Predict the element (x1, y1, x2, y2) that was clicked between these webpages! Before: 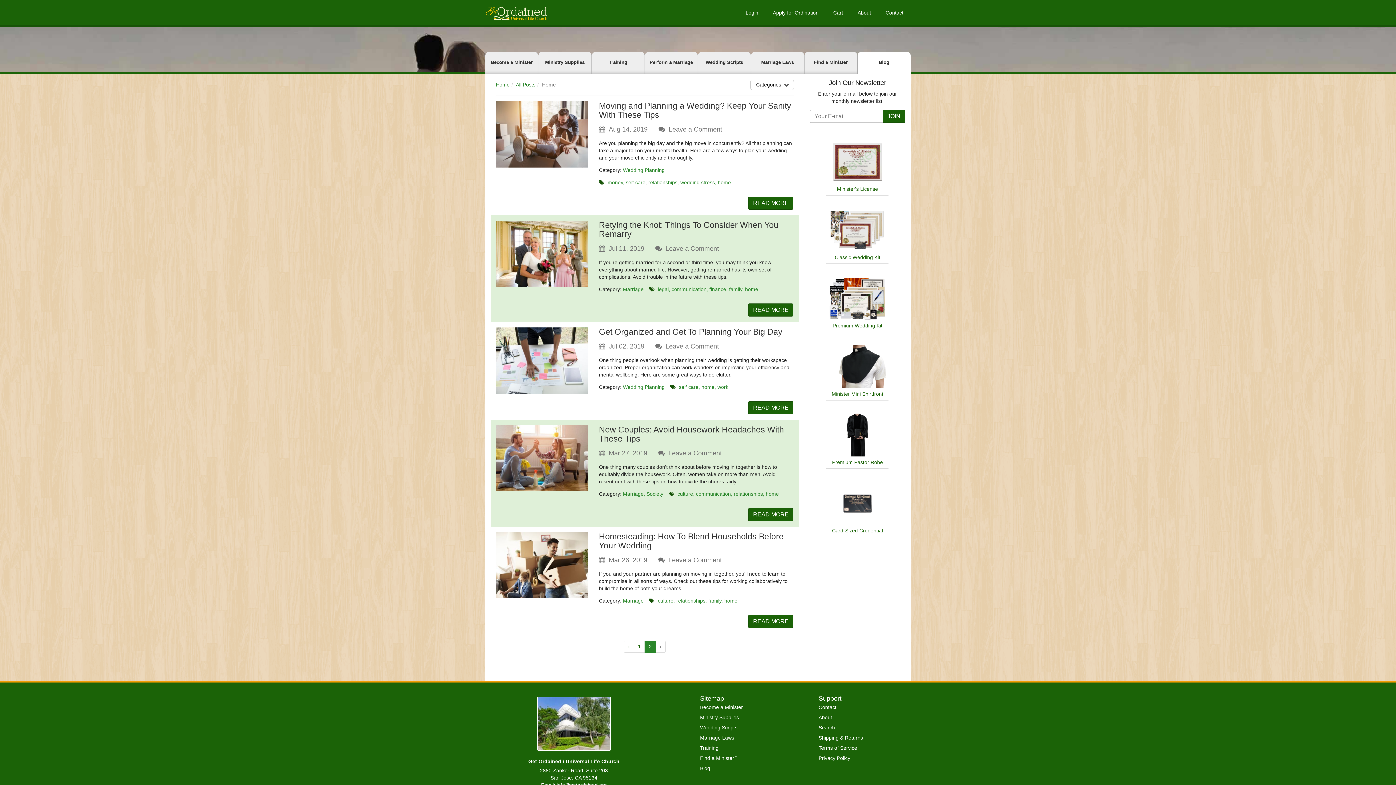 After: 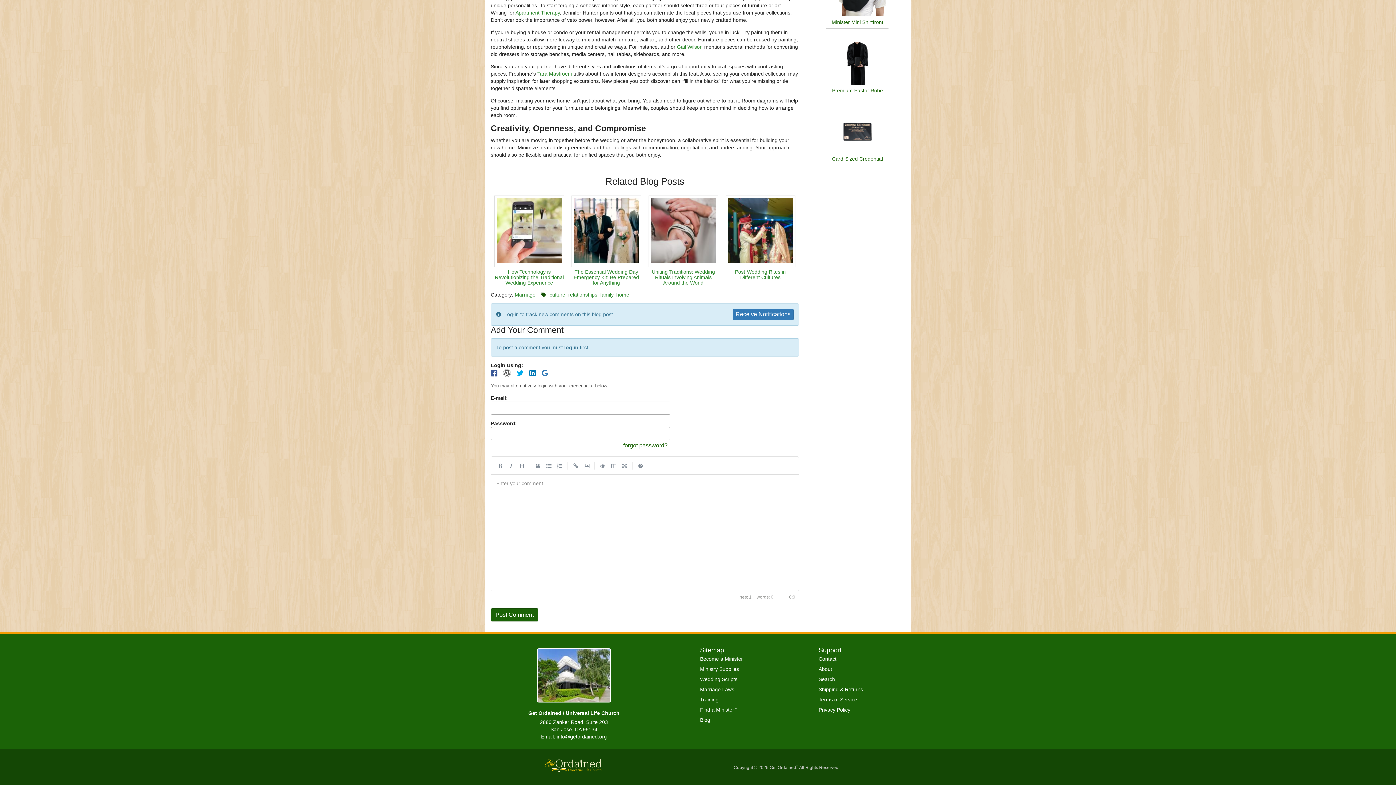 Action: bbox: (668, 554, 721, 566) label: Leave a Comment